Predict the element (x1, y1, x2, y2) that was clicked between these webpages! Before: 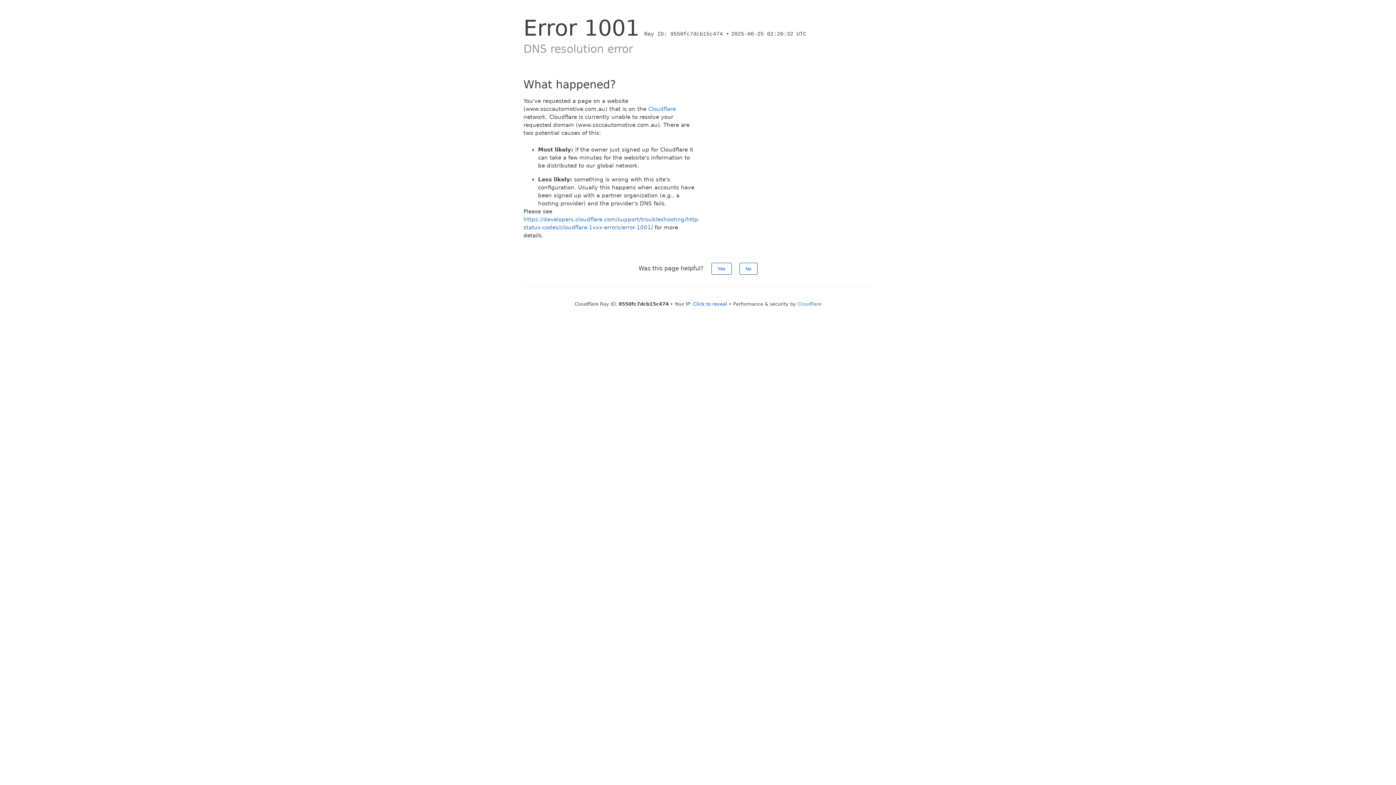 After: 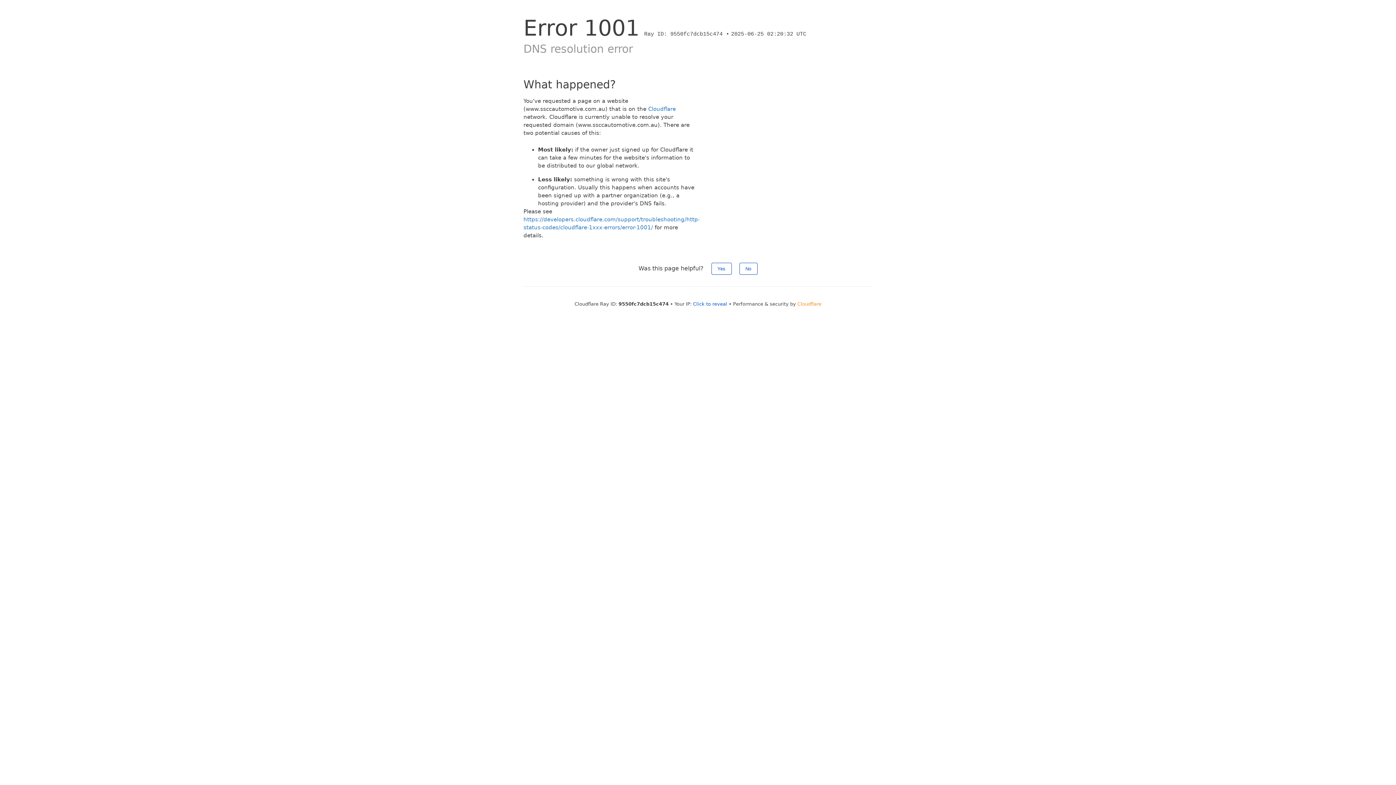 Action: bbox: (797, 301, 821, 306) label: Cloudflare